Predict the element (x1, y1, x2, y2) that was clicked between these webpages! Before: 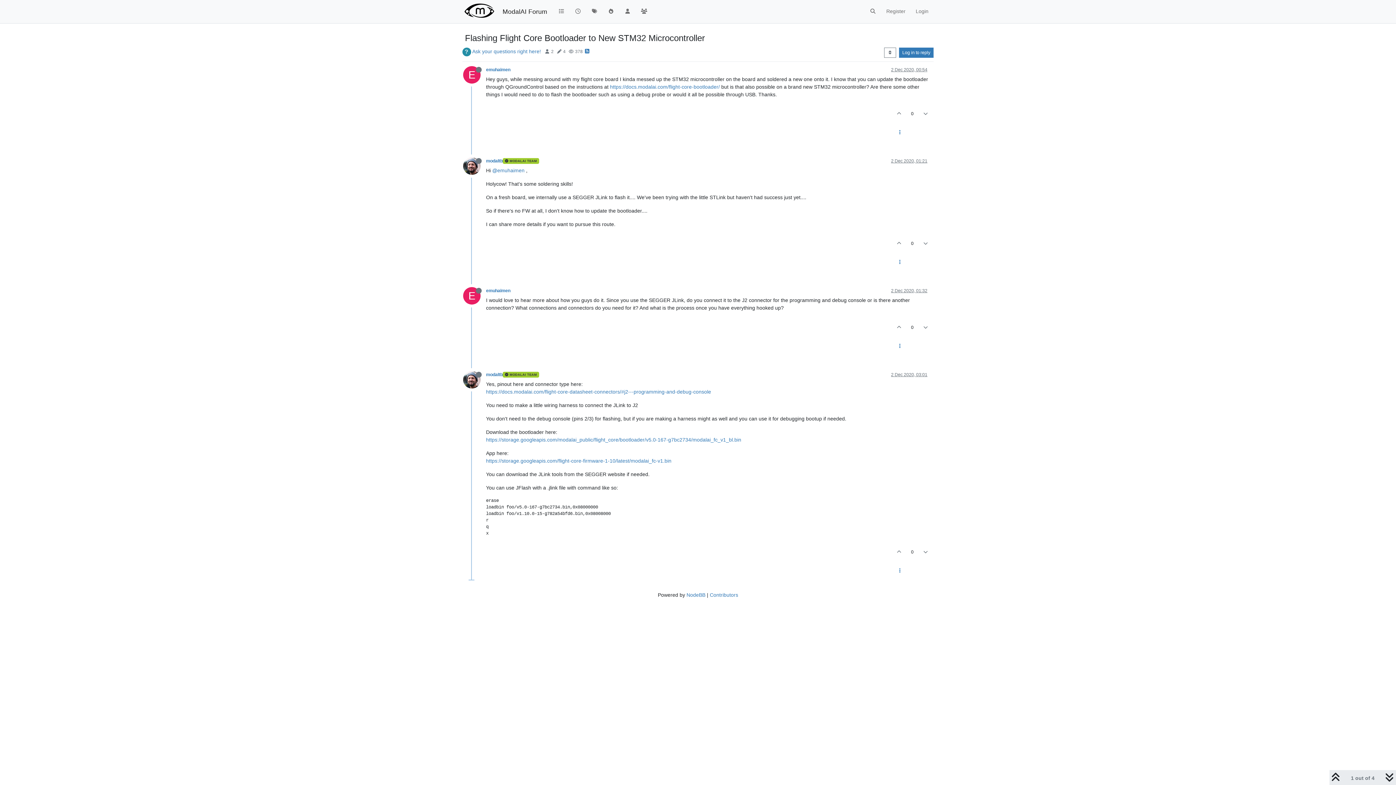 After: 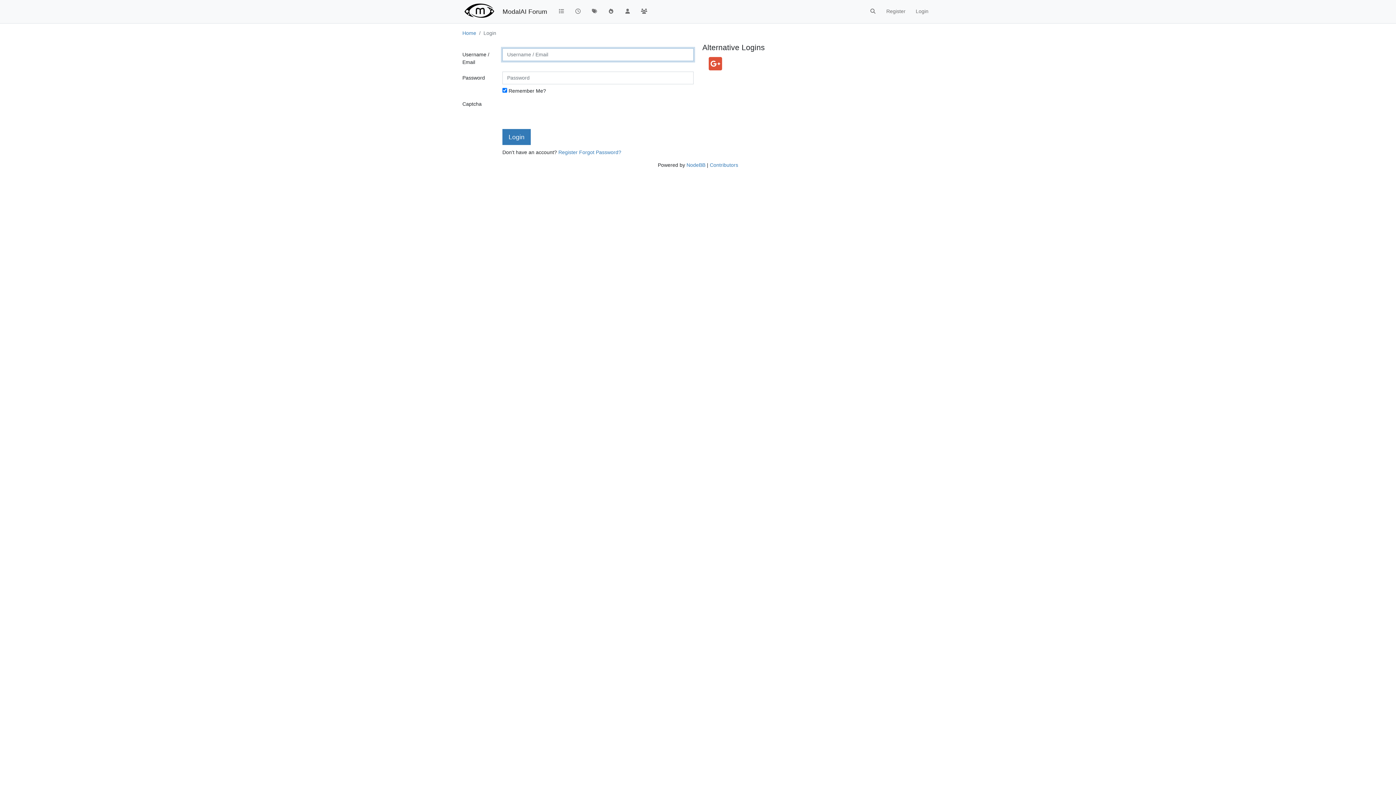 Action: bbox: (891, 543, 907, 561)